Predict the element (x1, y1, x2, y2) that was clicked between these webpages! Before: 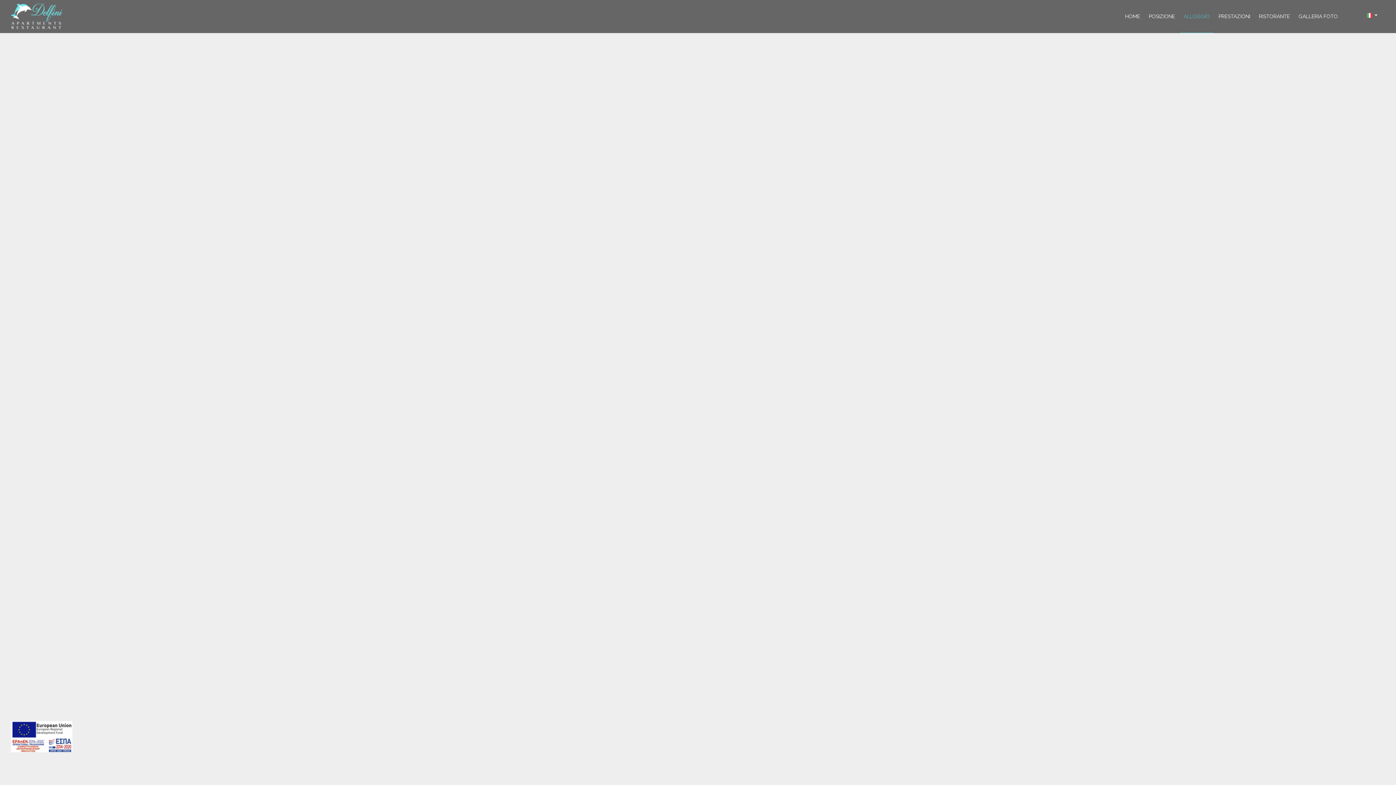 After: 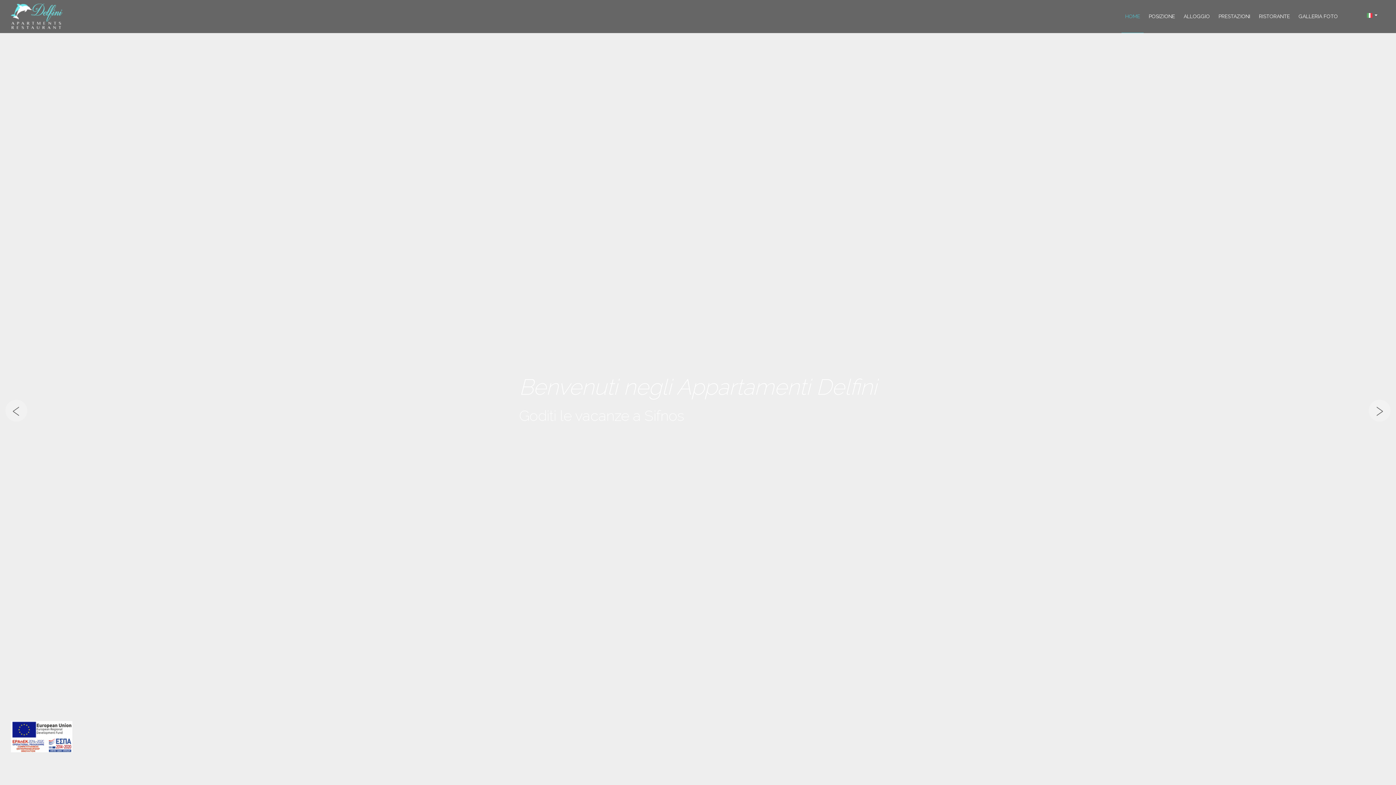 Action: bbox: (10, 12, 62, 19)